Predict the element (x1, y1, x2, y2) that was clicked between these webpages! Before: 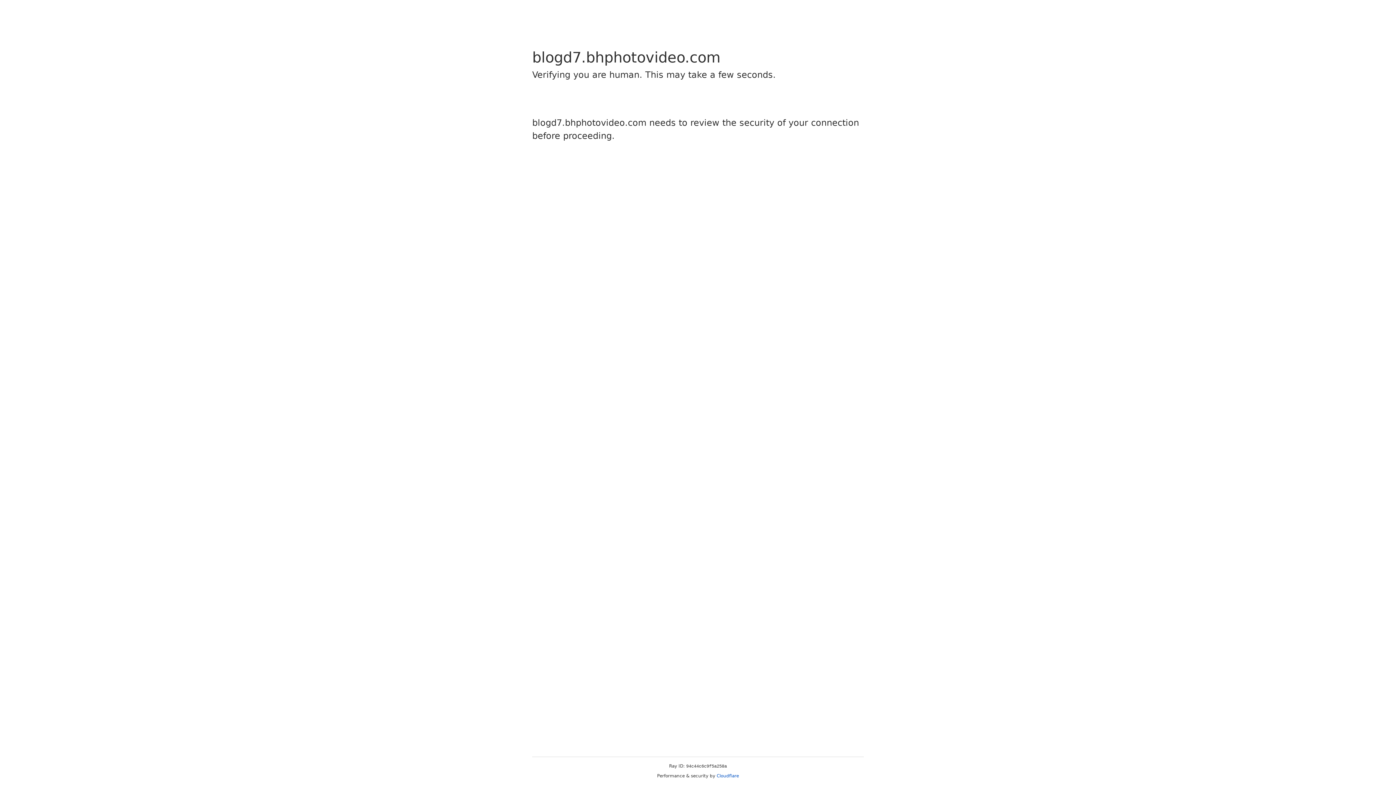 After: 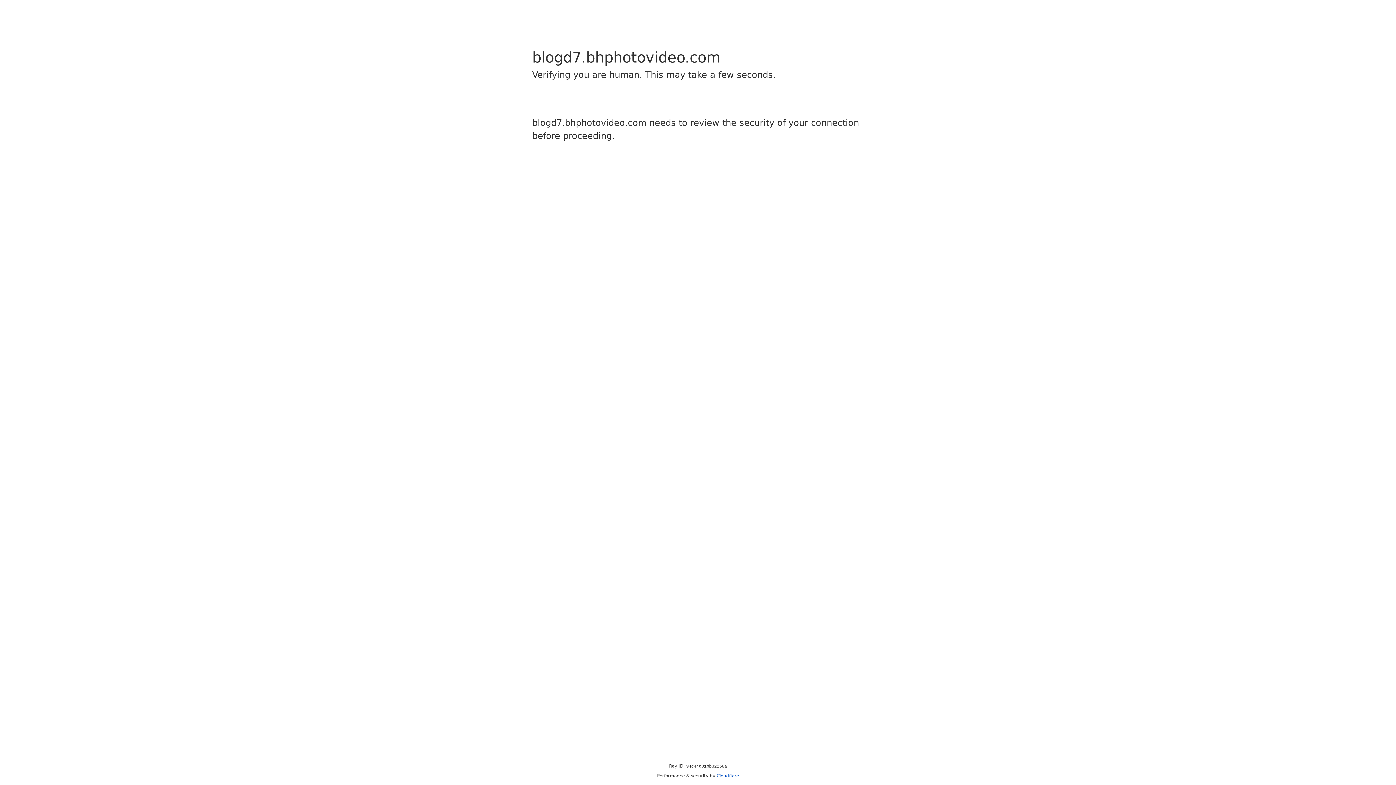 Action: bbox: (716, 773, 739, 778) label: Cloudflare